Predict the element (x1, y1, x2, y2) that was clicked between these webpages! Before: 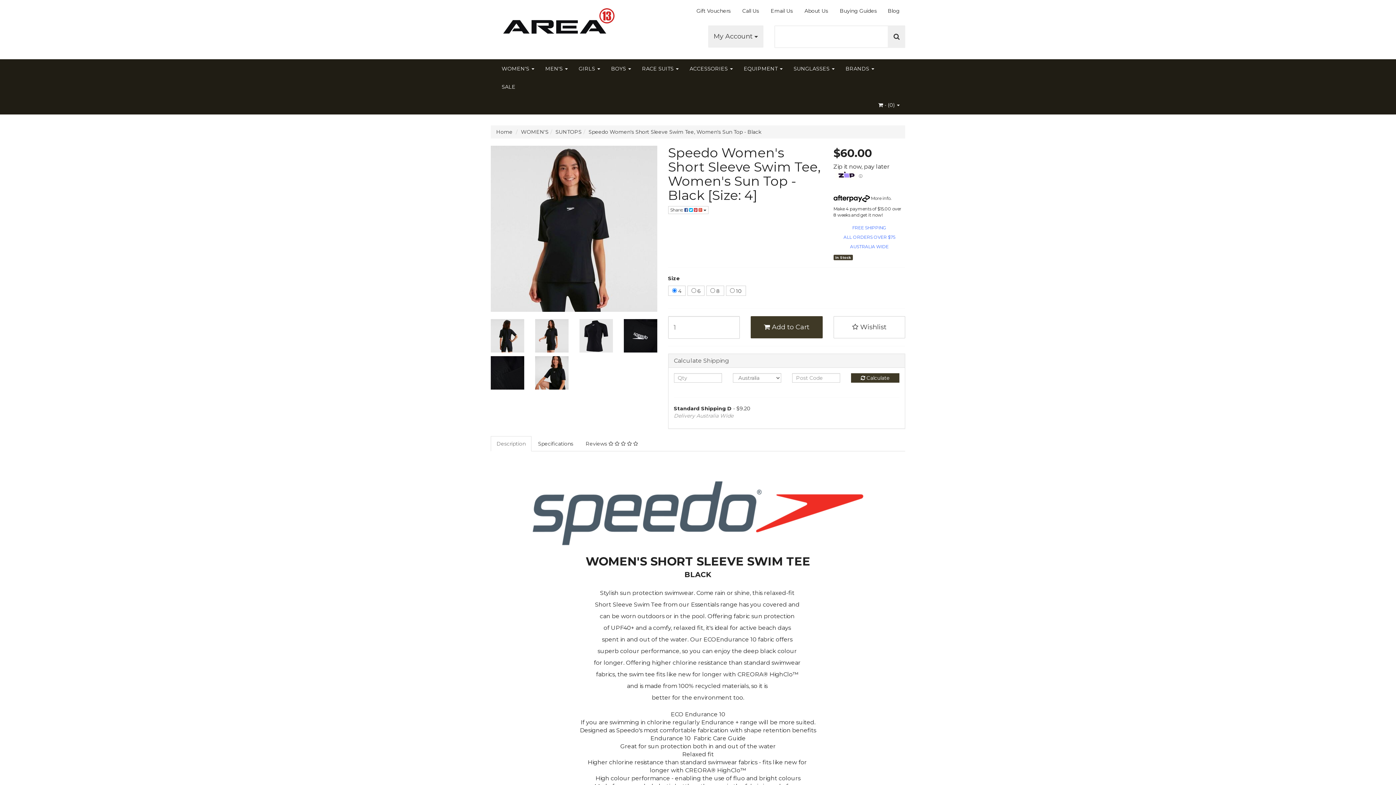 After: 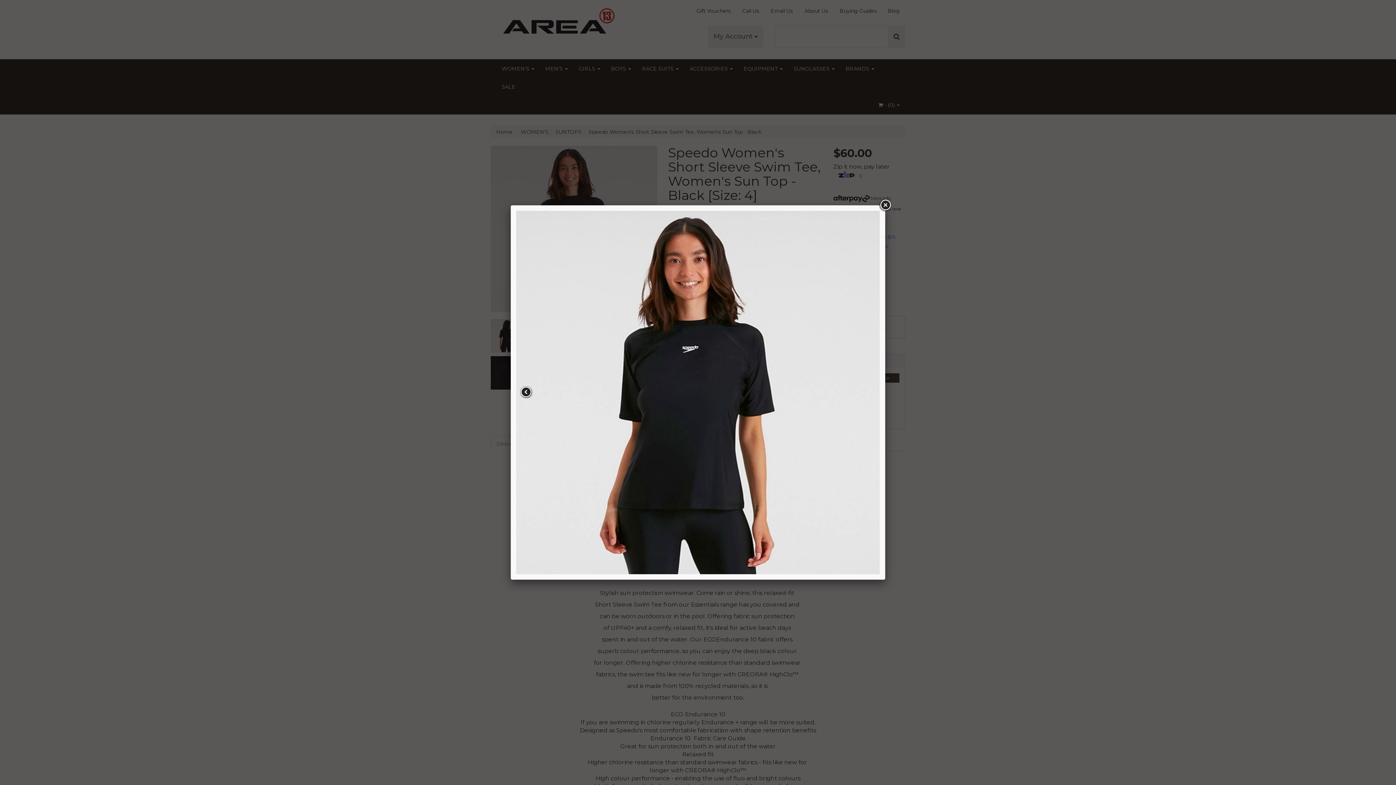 Action: bbox: (490, 145, 657, 312)